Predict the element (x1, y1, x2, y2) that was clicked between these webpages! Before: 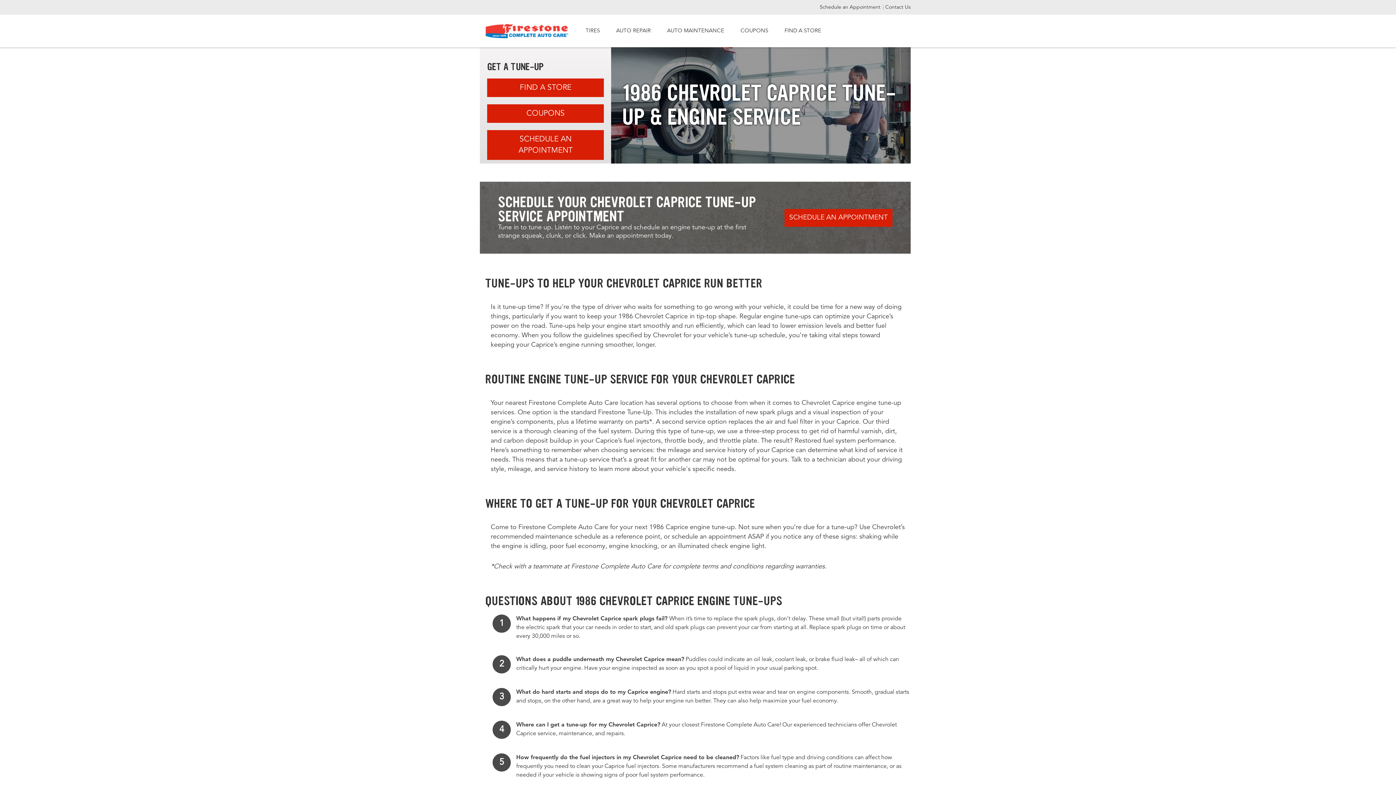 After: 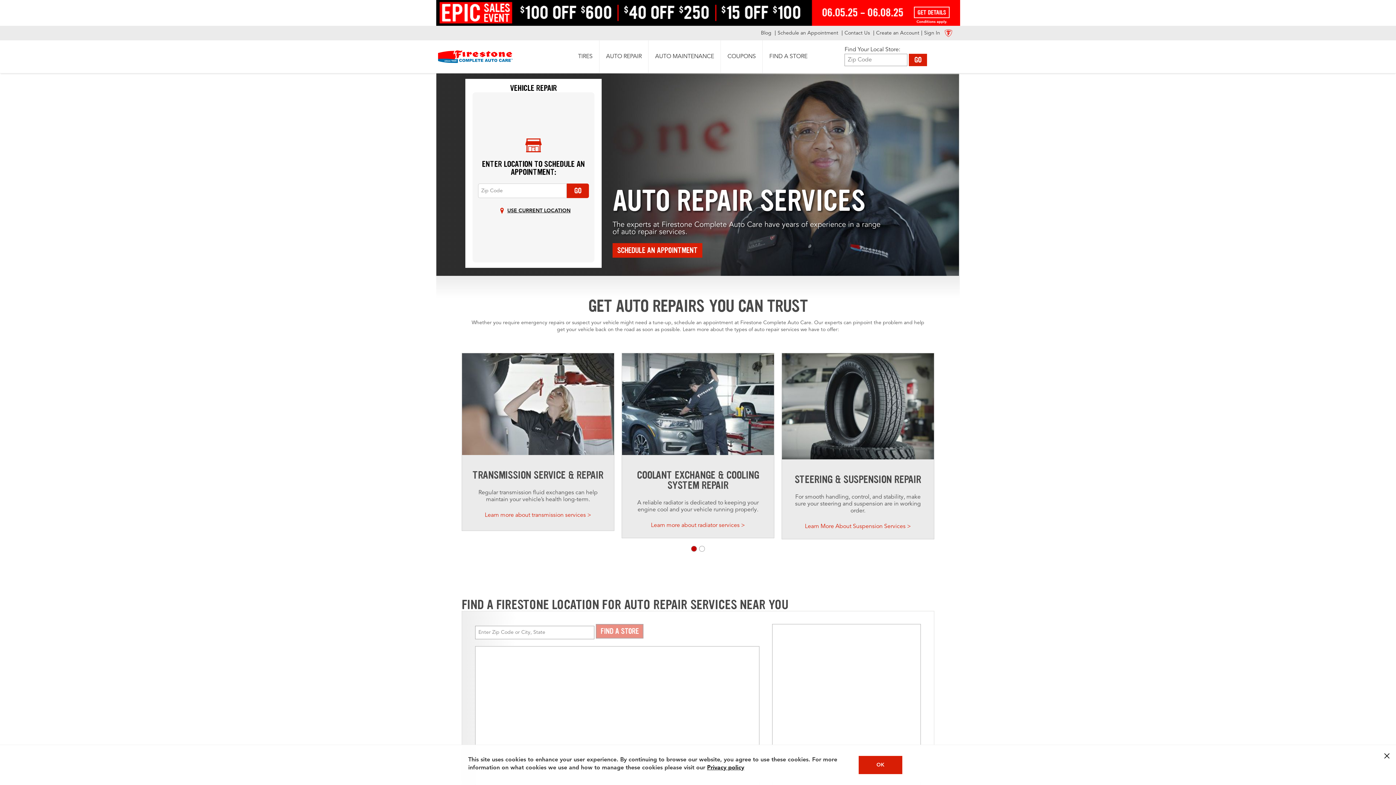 Action: label: AUTO MAINTENANCE bbox: (664, 24, 727, 38)